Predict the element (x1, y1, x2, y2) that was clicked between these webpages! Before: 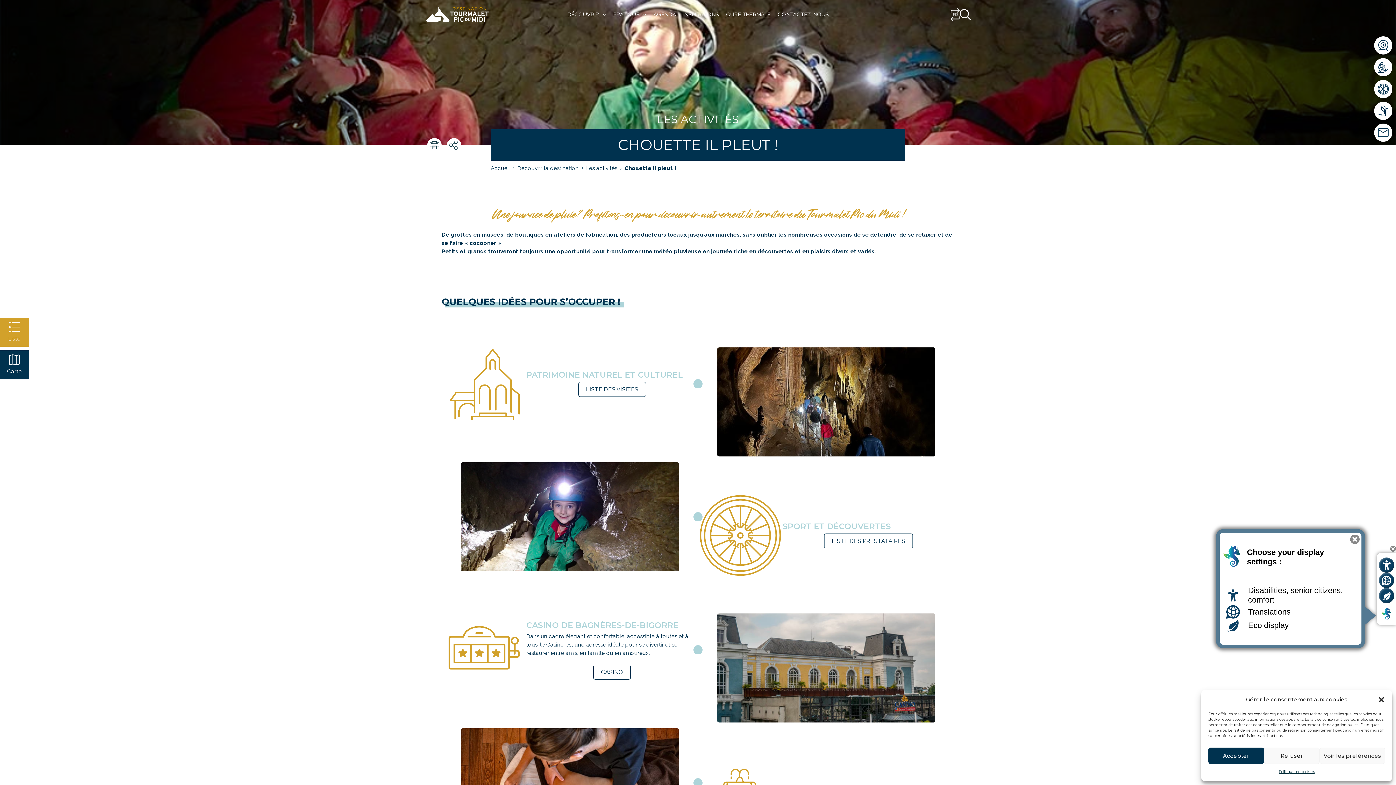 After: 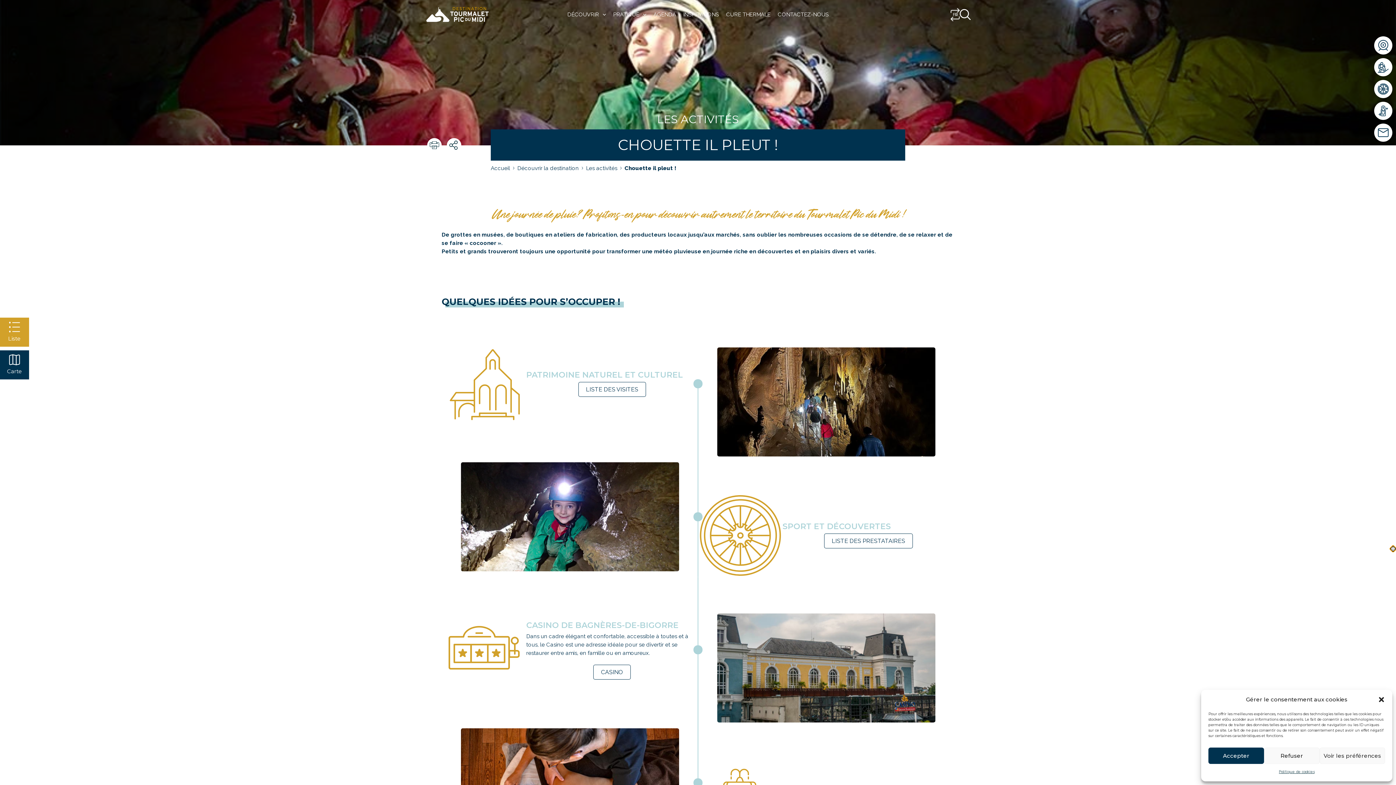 Action: label: Hide custom display tool bbox: (1390, 546, 1396, 551)